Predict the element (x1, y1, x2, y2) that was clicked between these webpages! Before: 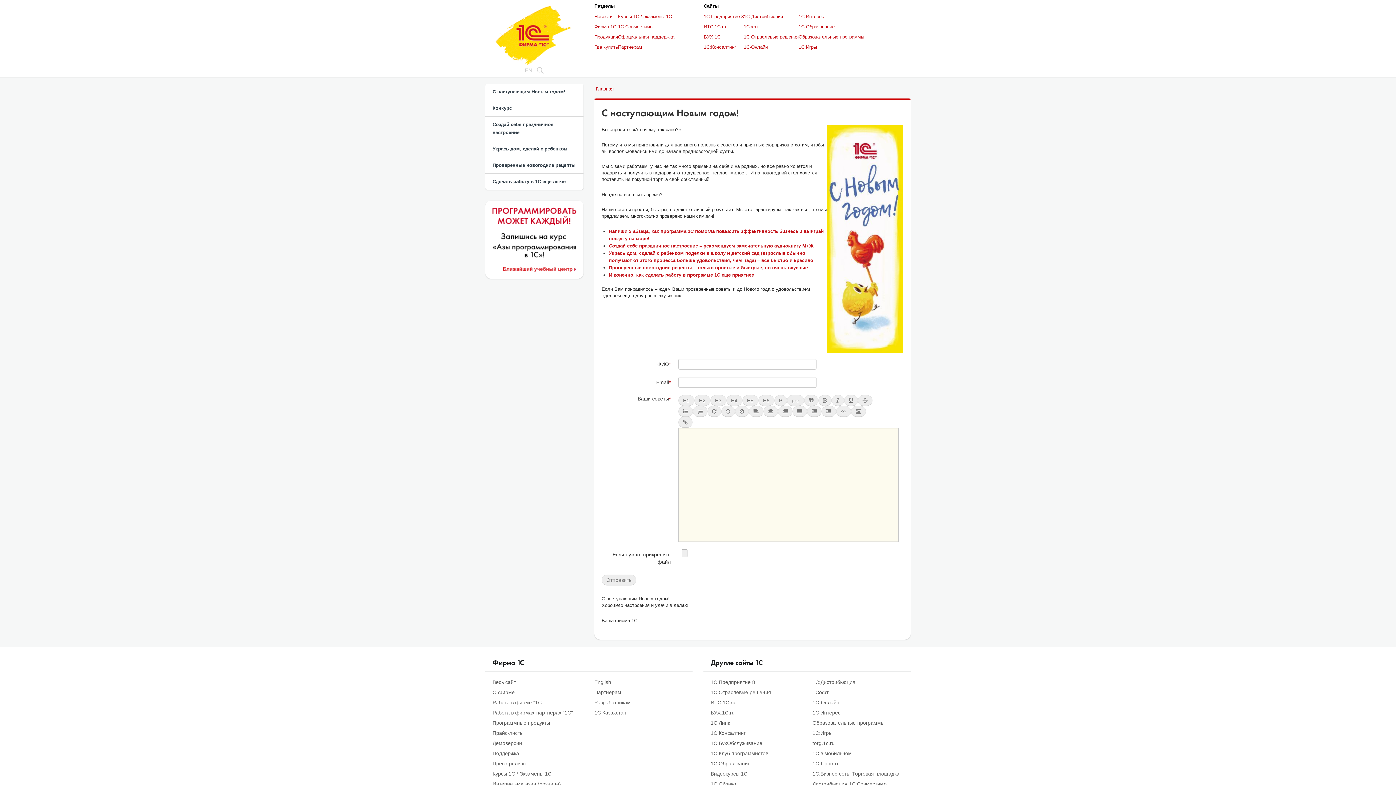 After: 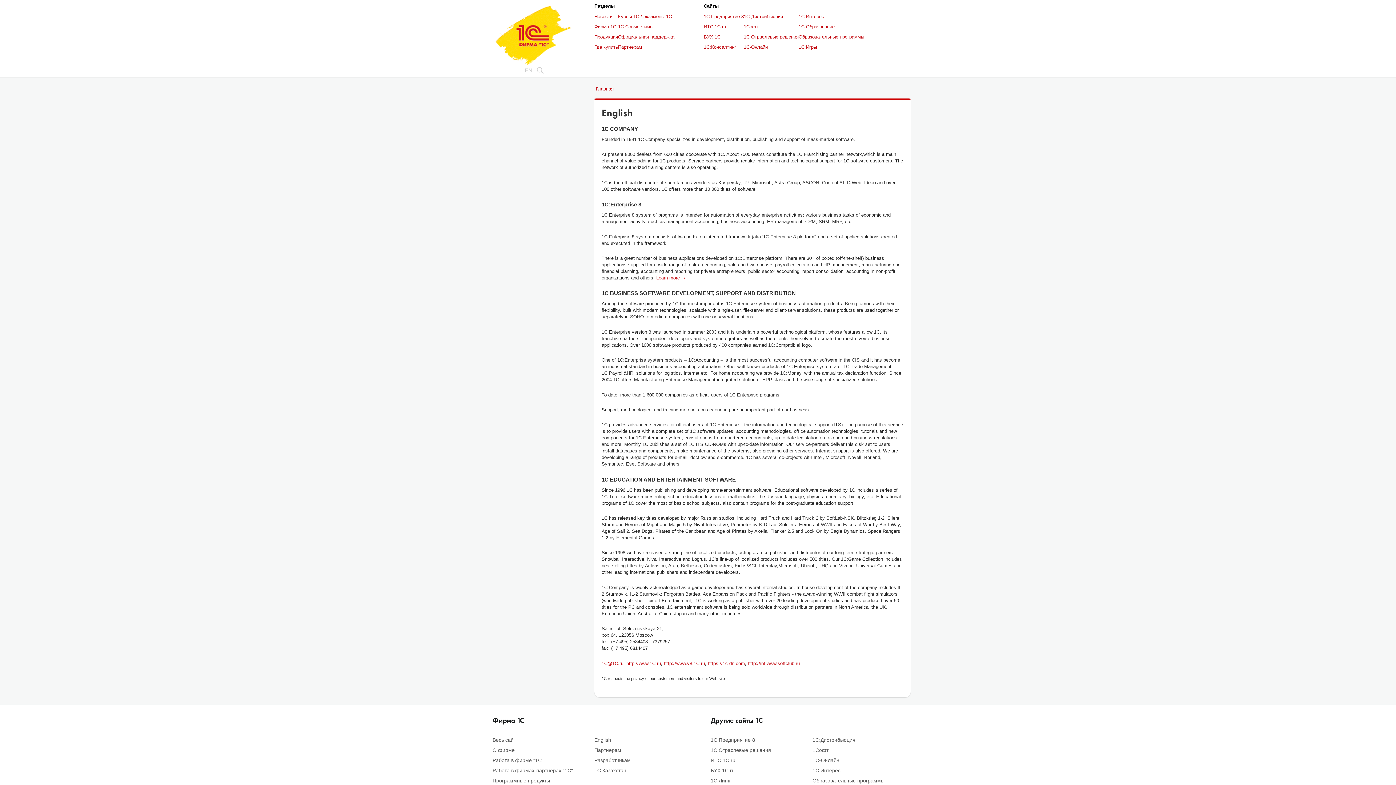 Action: label: EN bbox: (524, 66, 532, 74)